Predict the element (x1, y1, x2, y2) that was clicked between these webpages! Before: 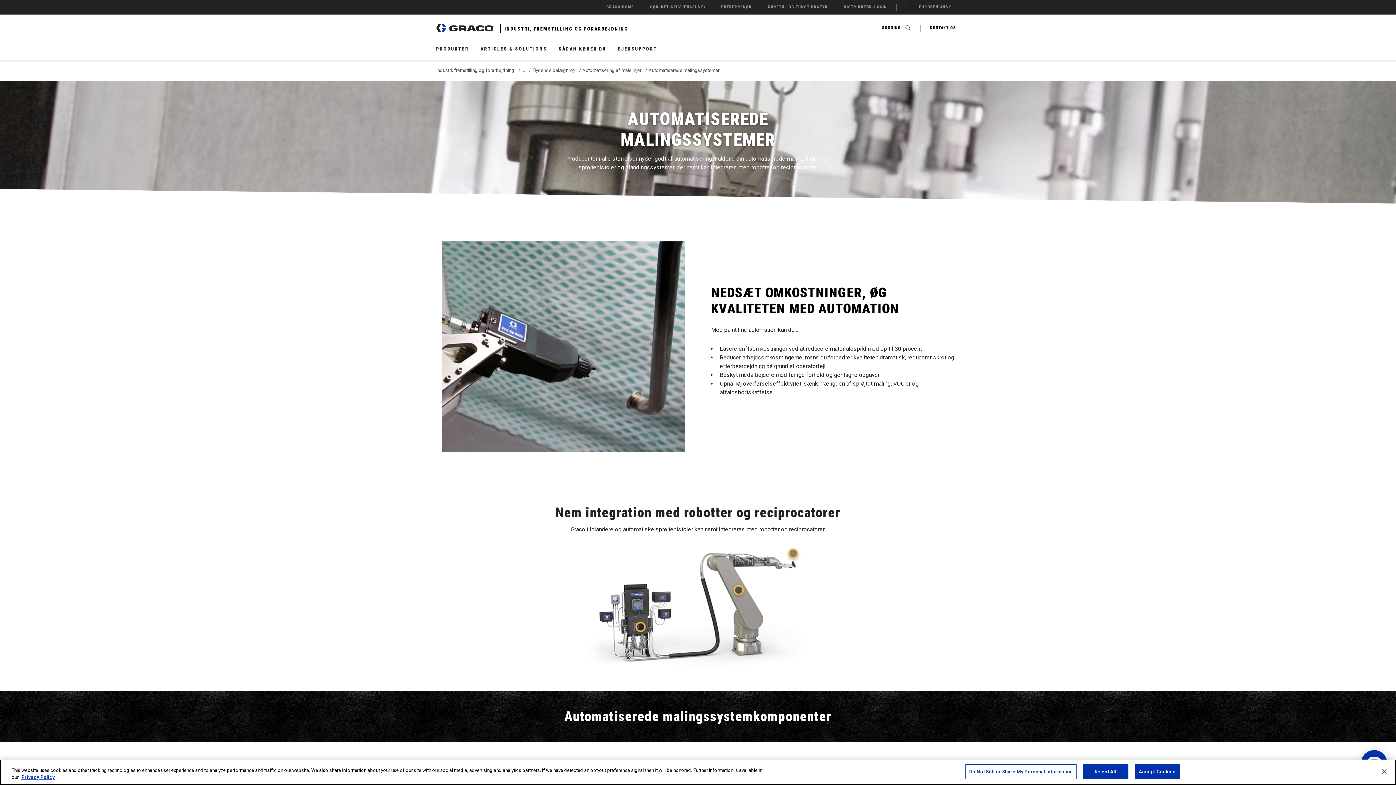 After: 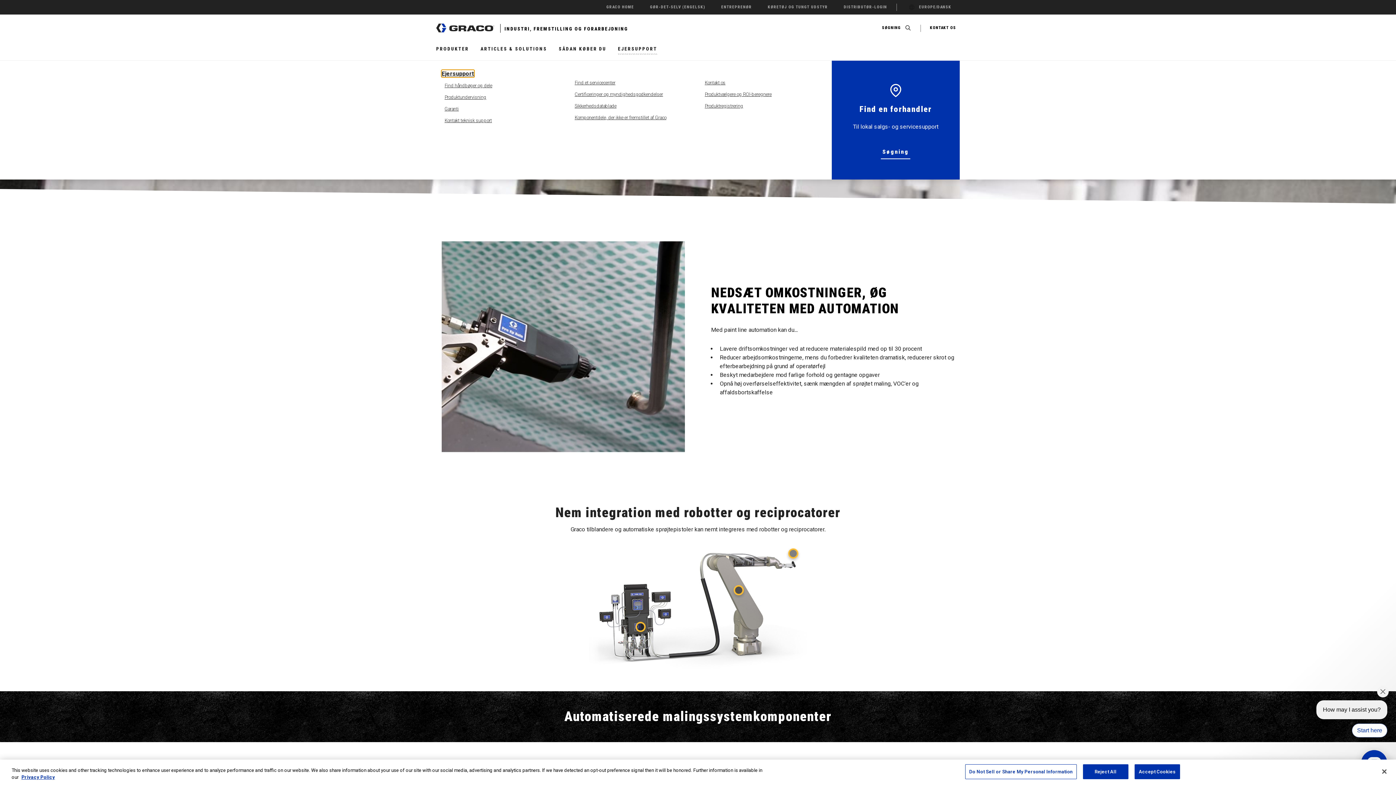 Action: label: EJERSUPPORT bbox: (618, 43, 657, 54)